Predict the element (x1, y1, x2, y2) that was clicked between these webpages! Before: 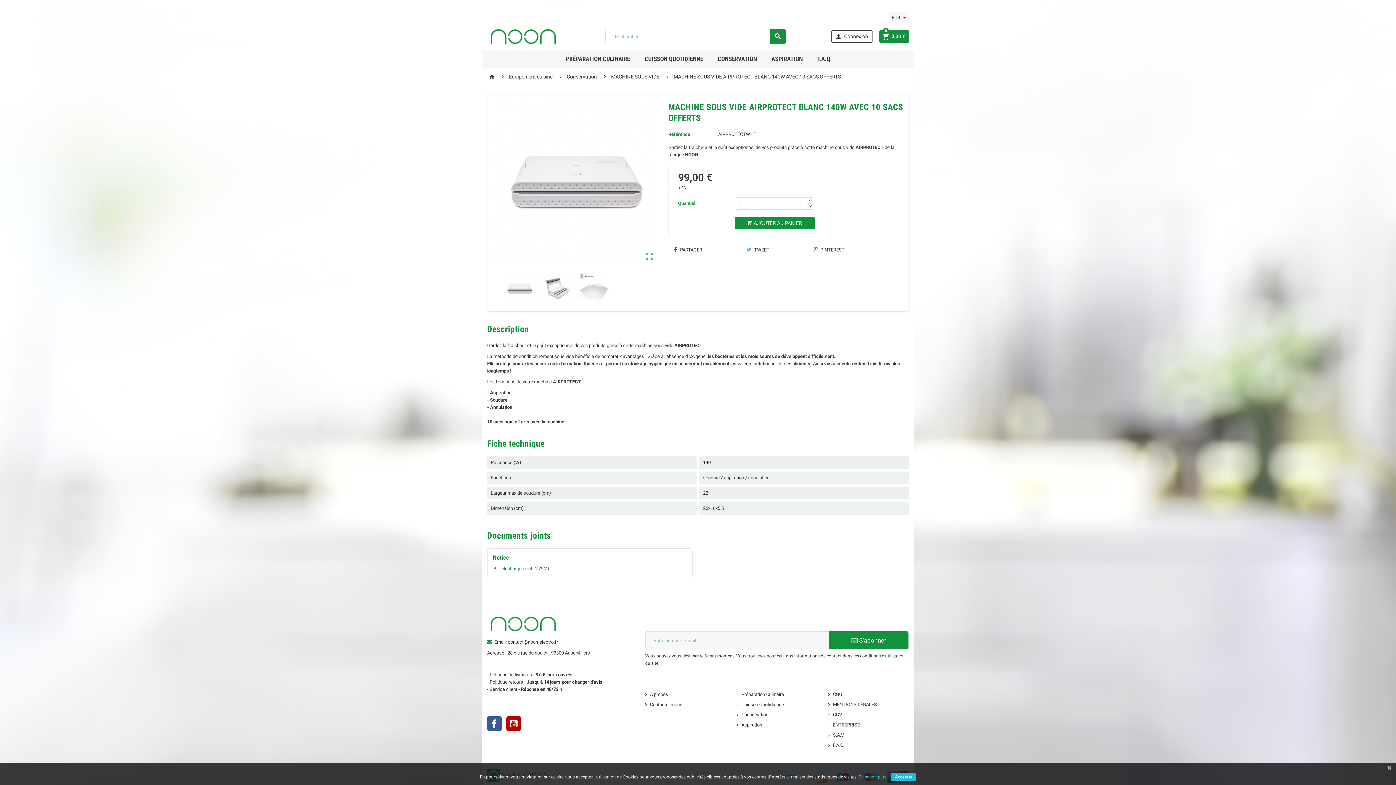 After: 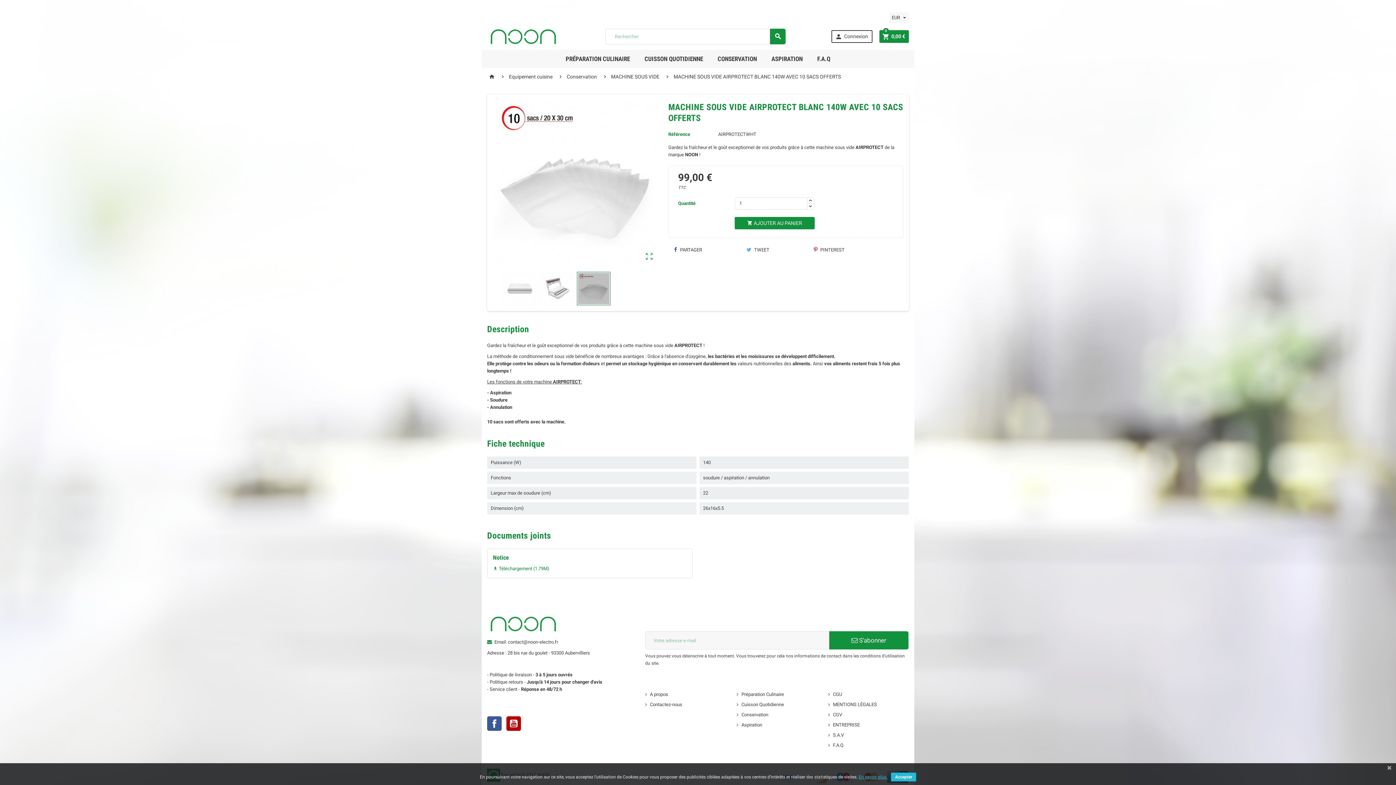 Action: bbox: (576, 272, 610, 305)